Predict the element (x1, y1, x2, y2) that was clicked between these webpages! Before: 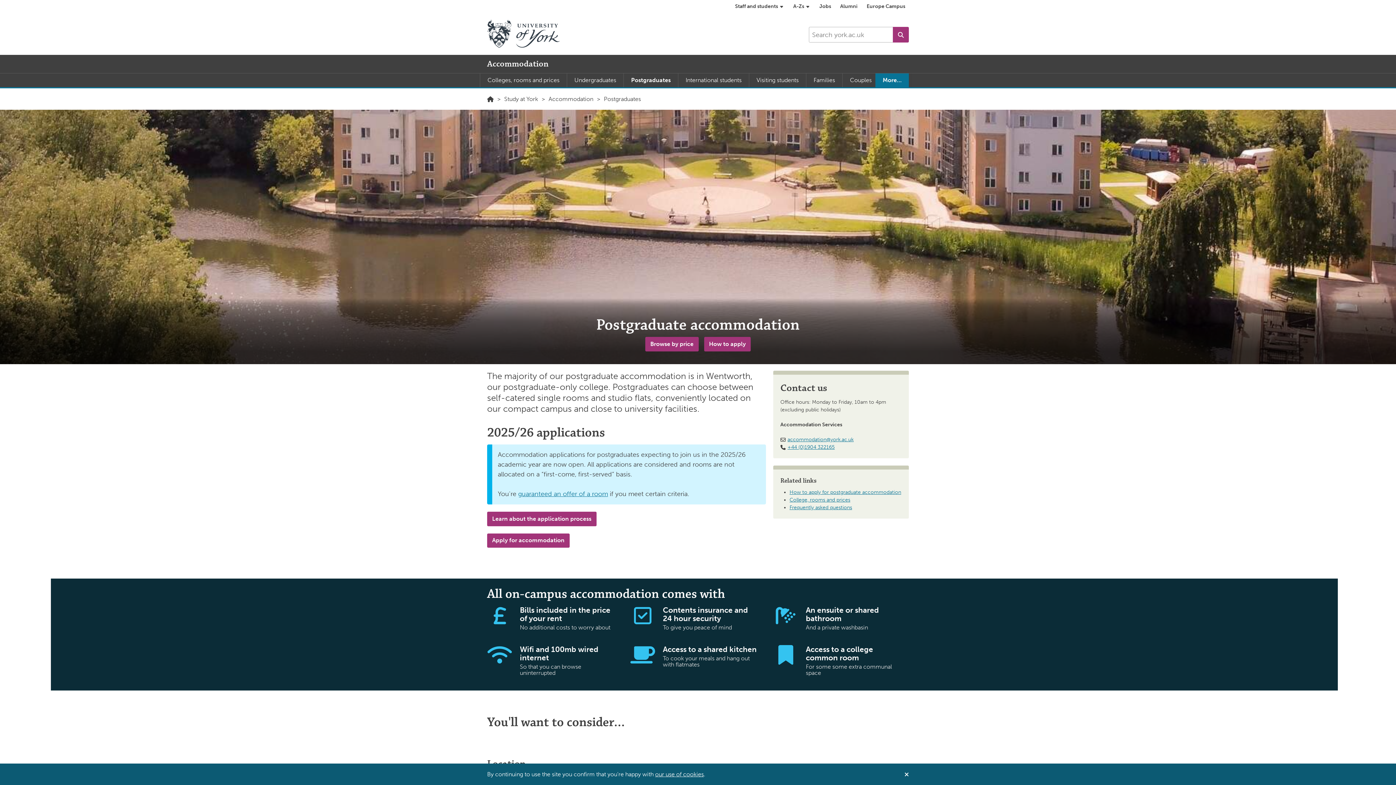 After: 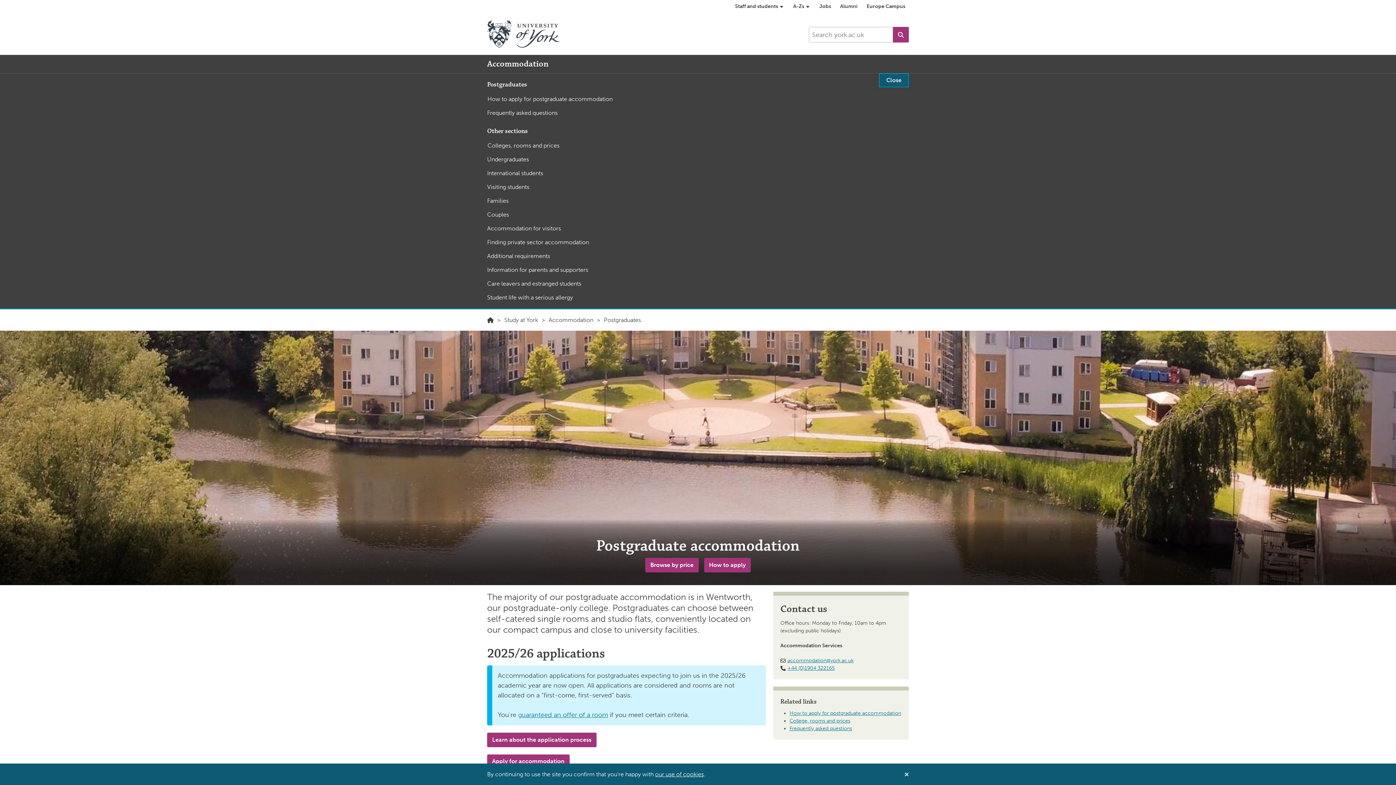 Action: label: More… bbox: (875, 73, 909, 87)